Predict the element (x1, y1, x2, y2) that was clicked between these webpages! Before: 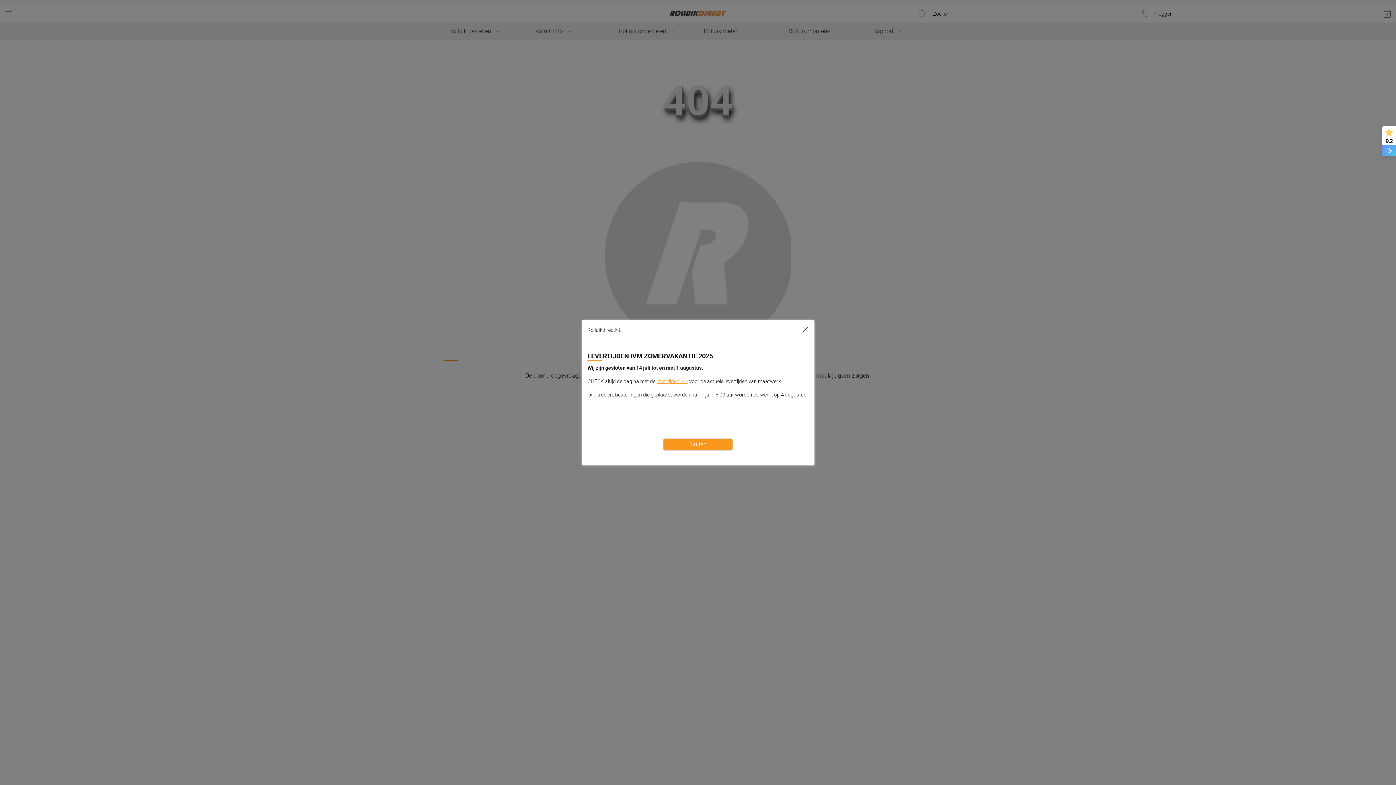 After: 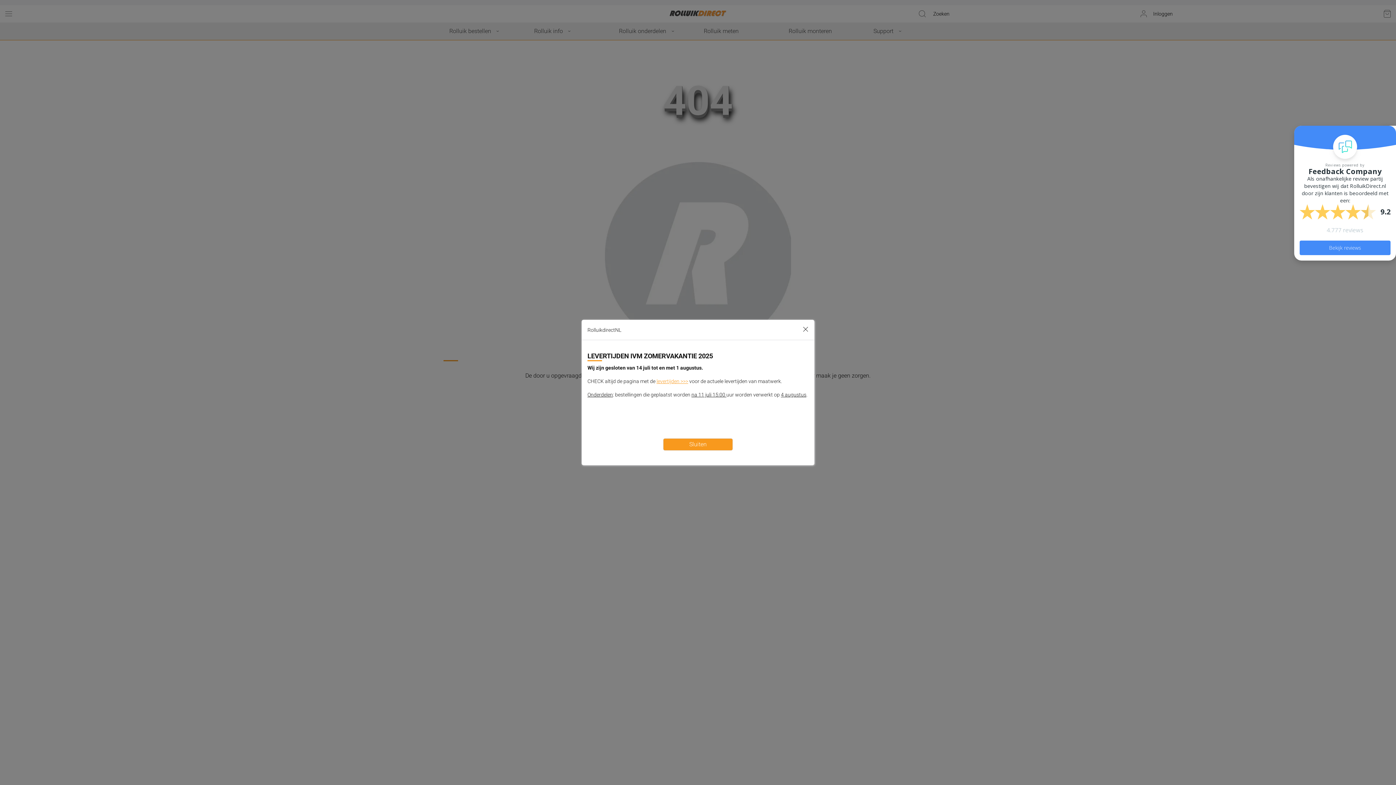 Action: bbox: (1382, 125, 1396, 155) label: 9.2